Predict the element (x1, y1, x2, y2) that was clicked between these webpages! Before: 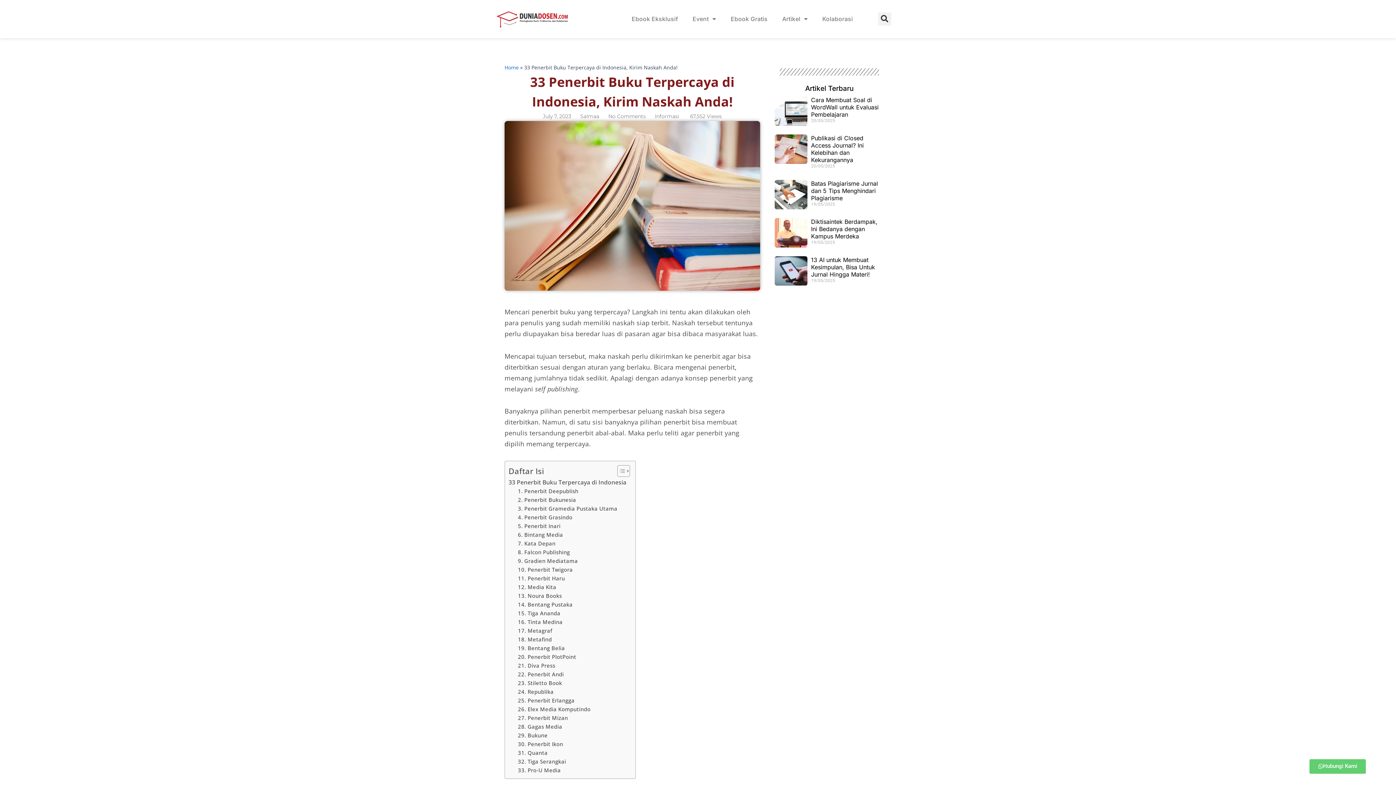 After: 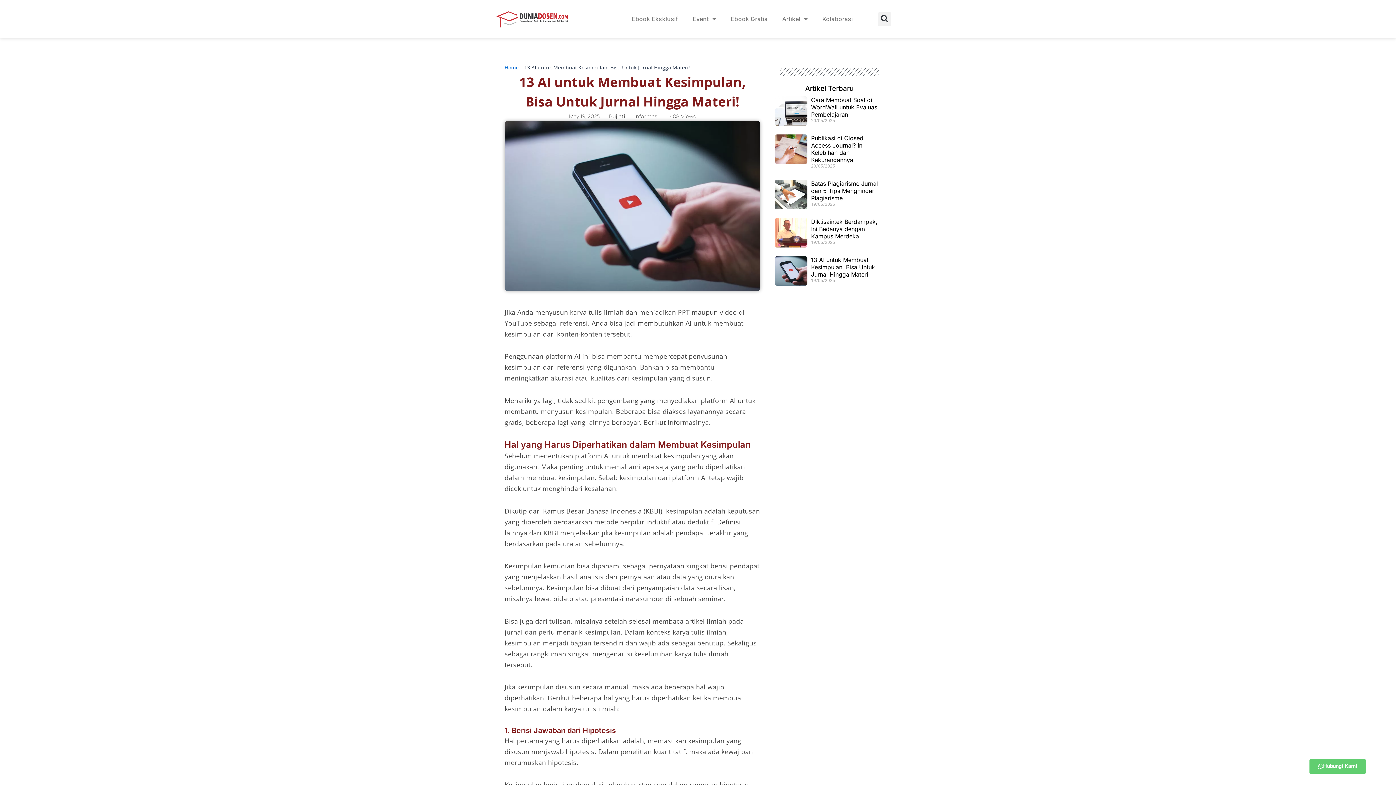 Action: bbox: (774, 256, 807, 288)